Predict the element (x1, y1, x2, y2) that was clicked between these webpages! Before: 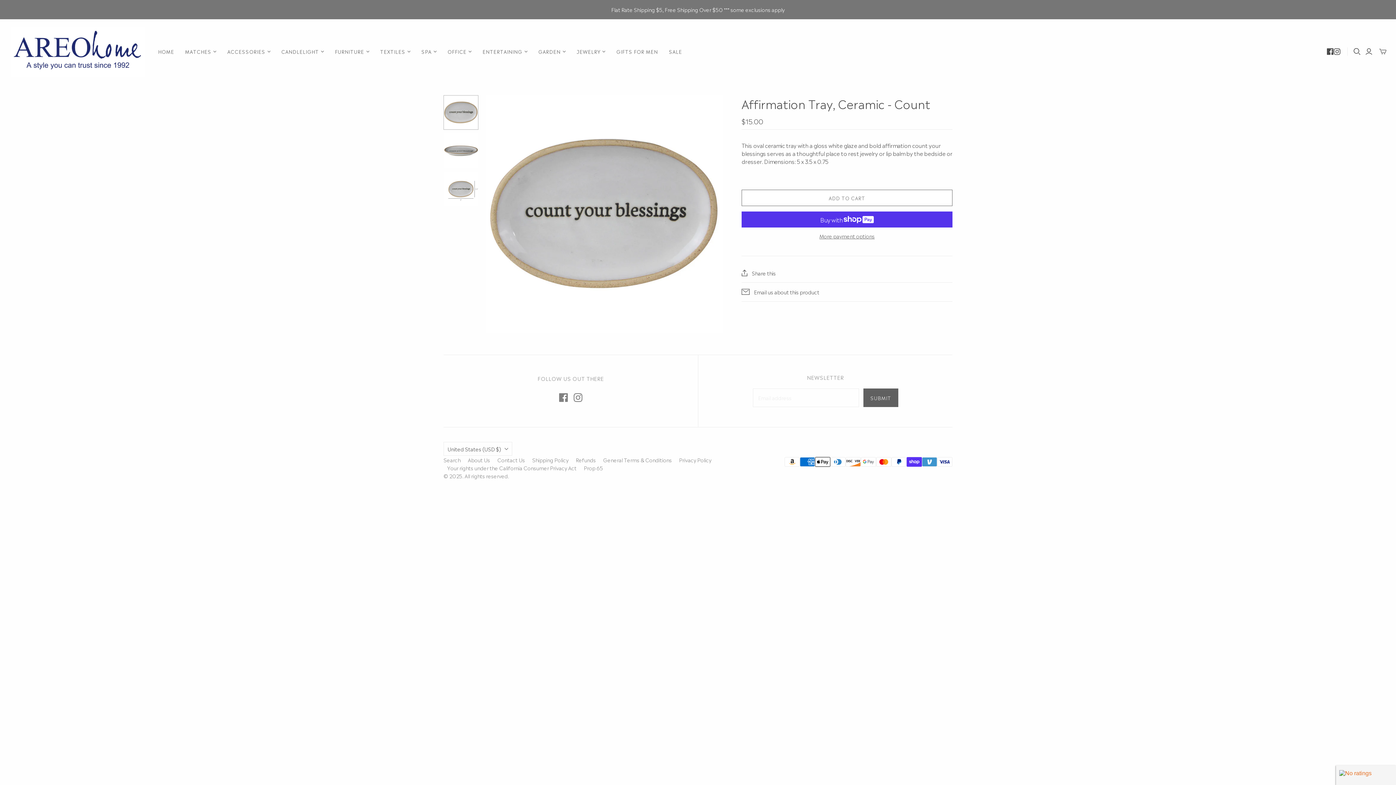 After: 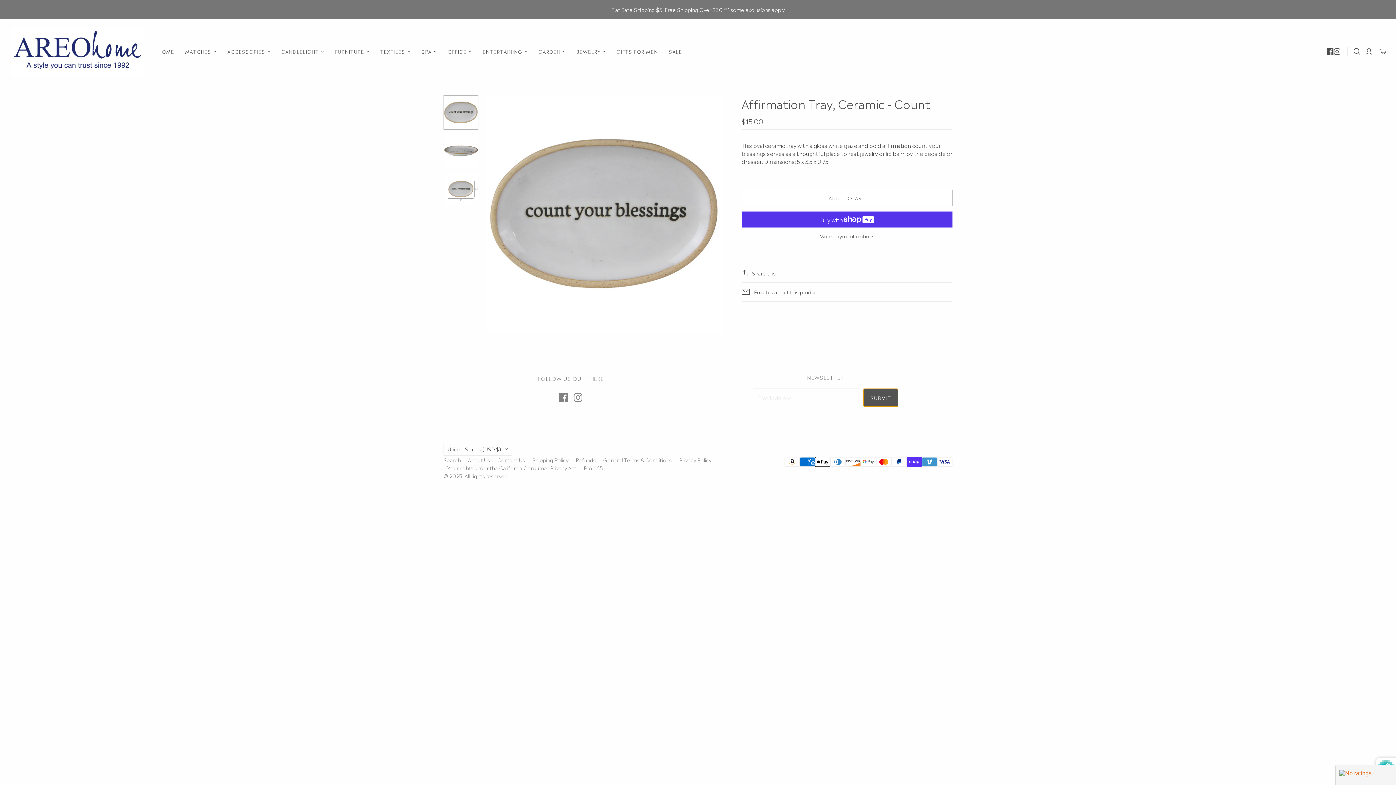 Action: label: SUBMIT bbox: (863, 388, 898, 407)